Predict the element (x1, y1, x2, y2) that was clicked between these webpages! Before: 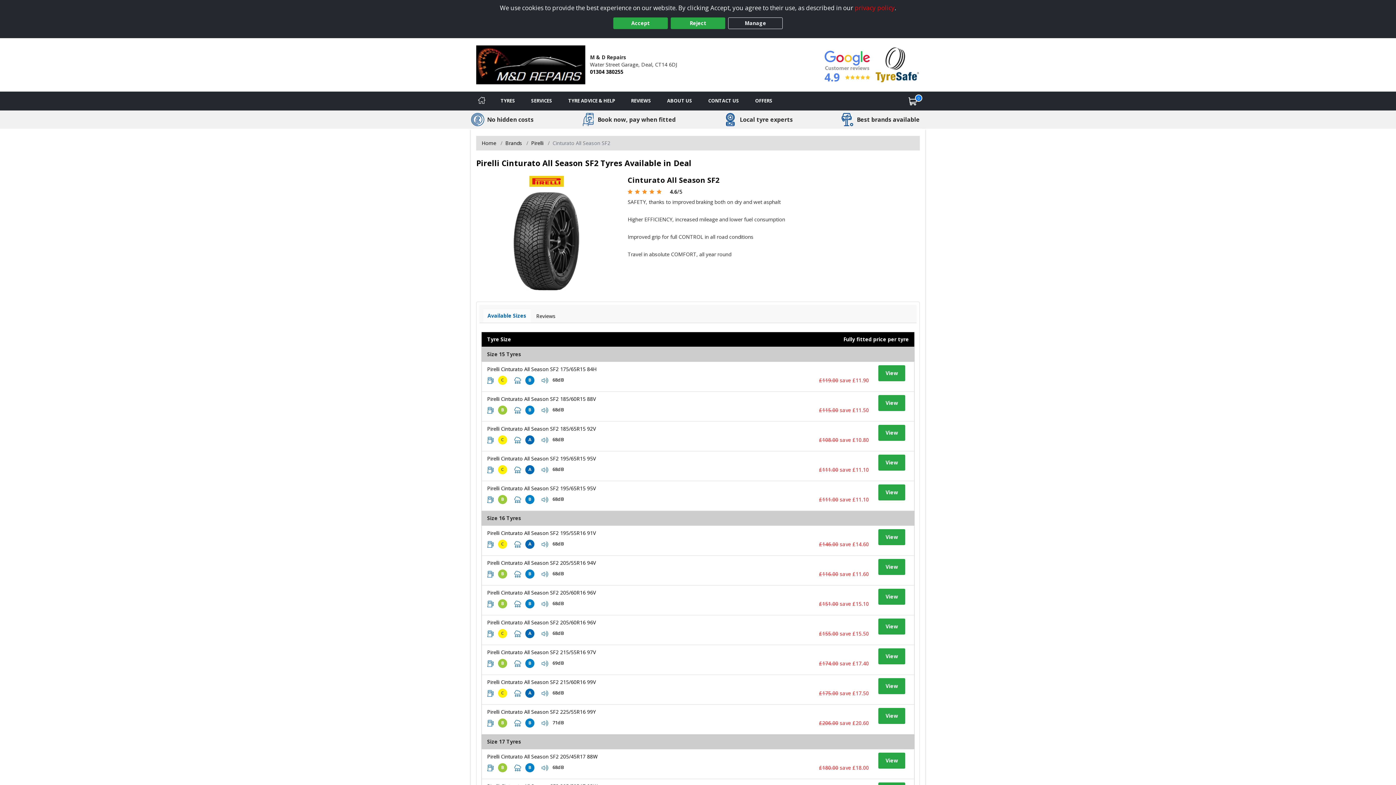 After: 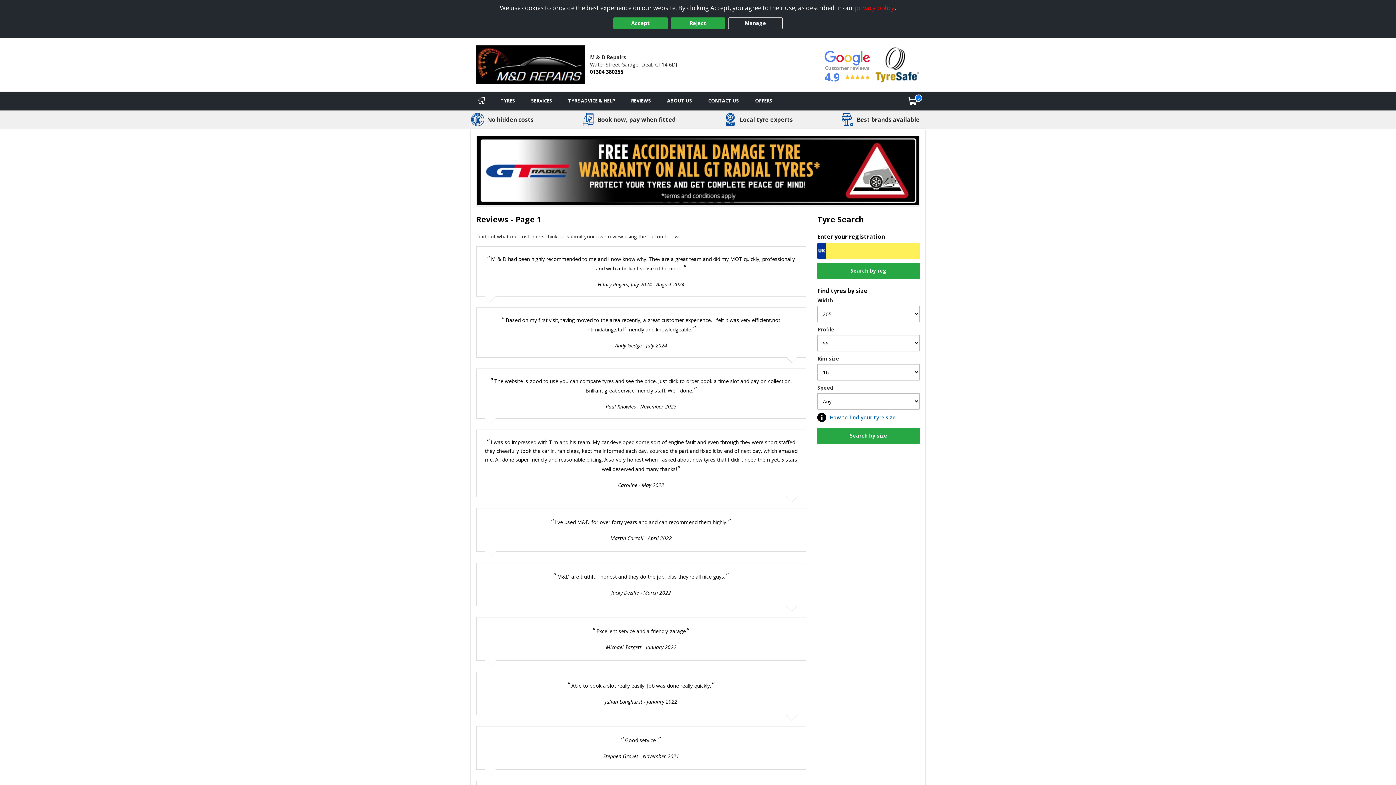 Action: bbox: (623, 91, 659, 110) label: View reviews